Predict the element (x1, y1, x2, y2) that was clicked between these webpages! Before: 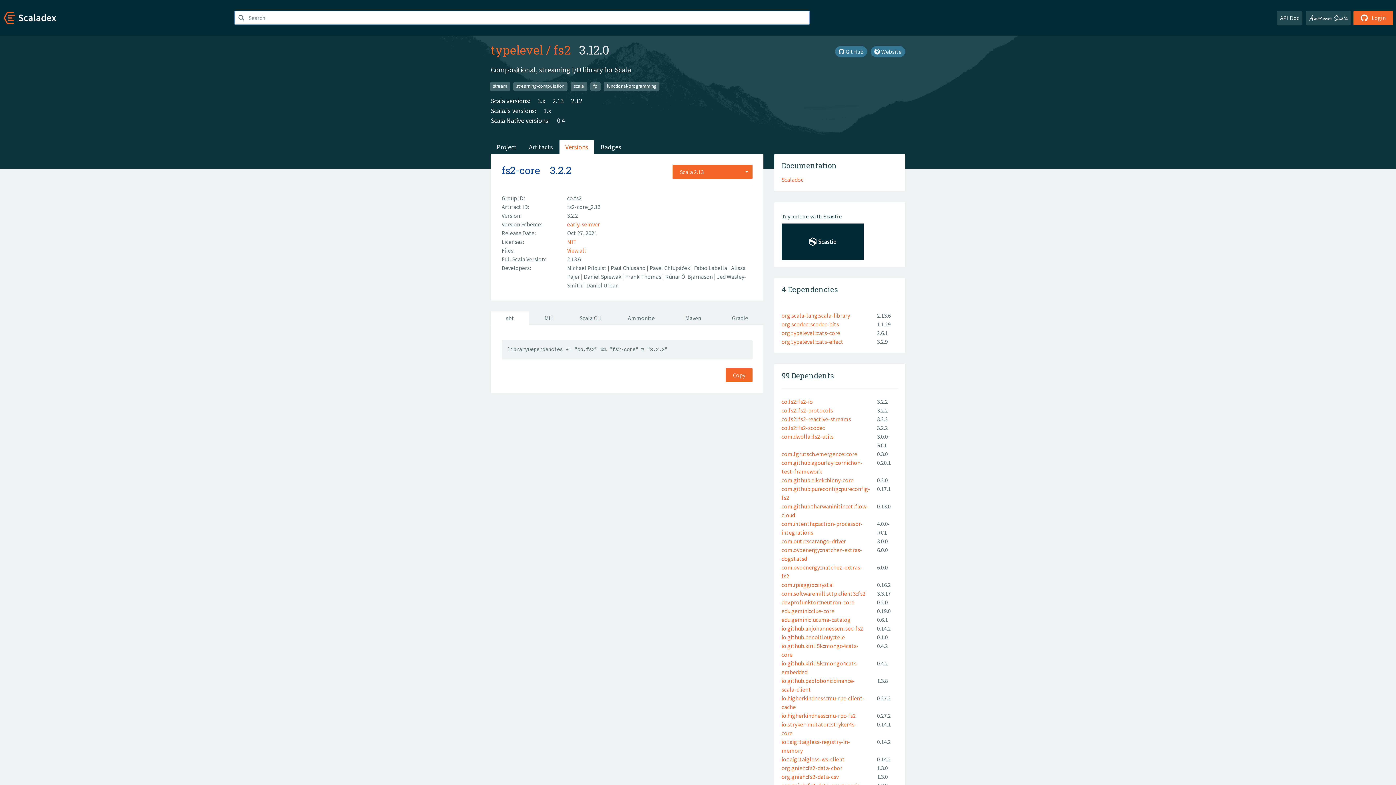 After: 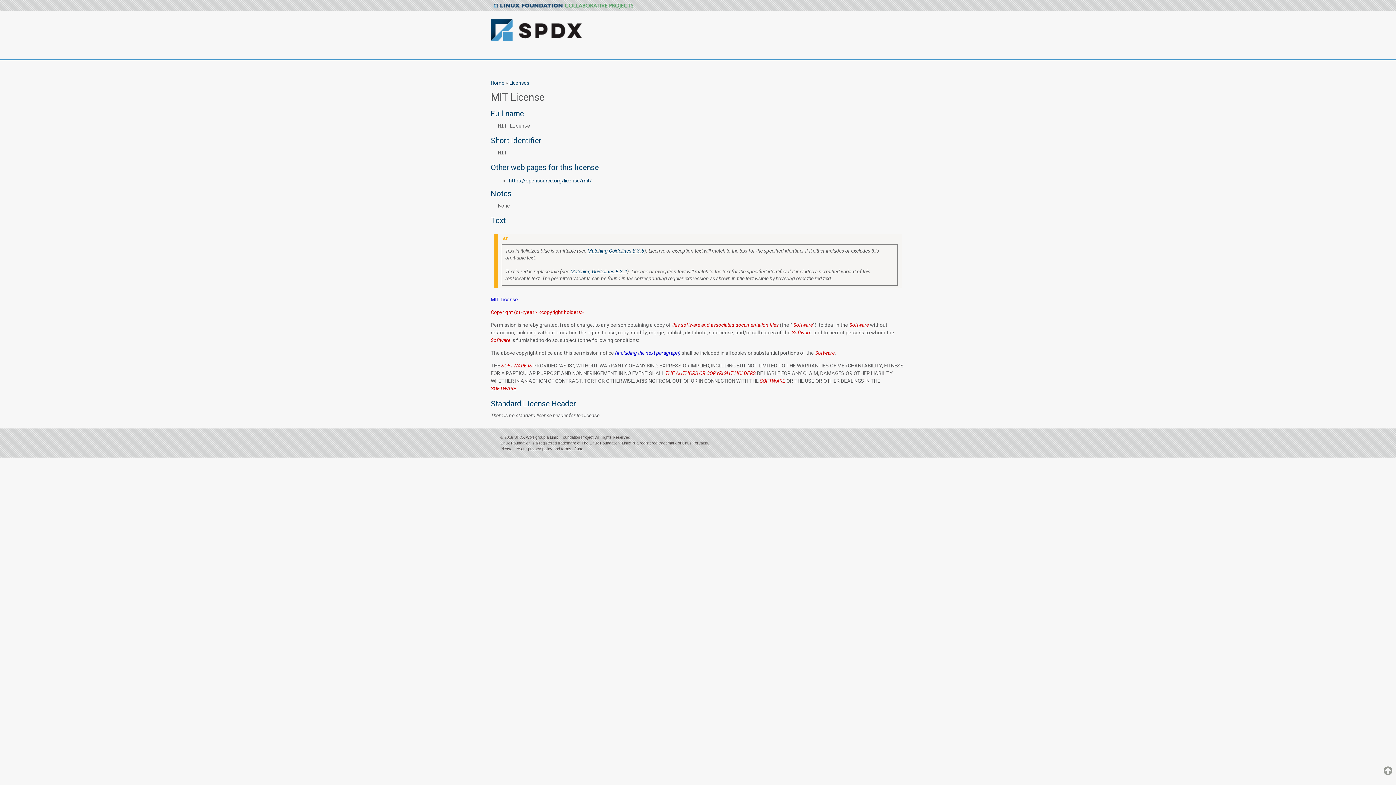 Action: bbox: (567, 238, 577, 245) label: MIT